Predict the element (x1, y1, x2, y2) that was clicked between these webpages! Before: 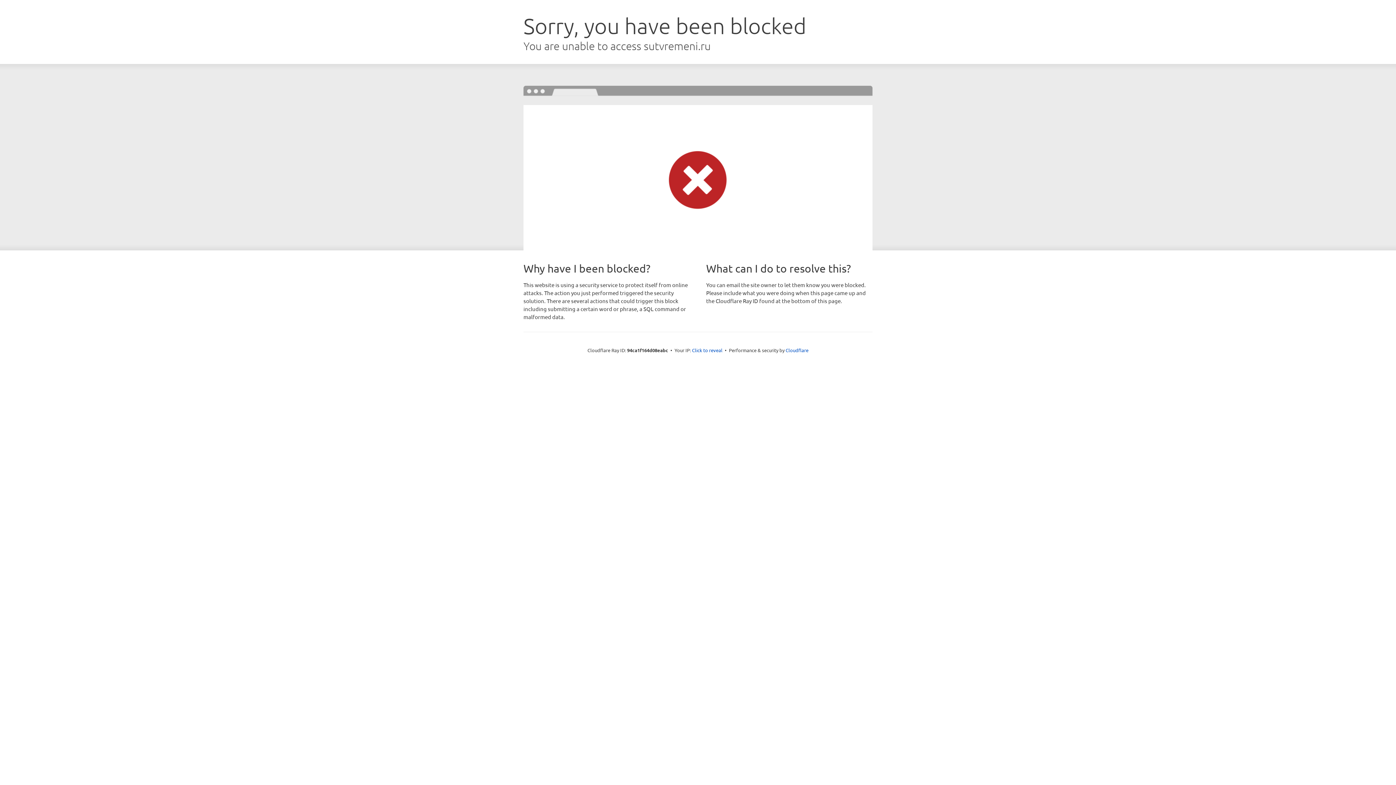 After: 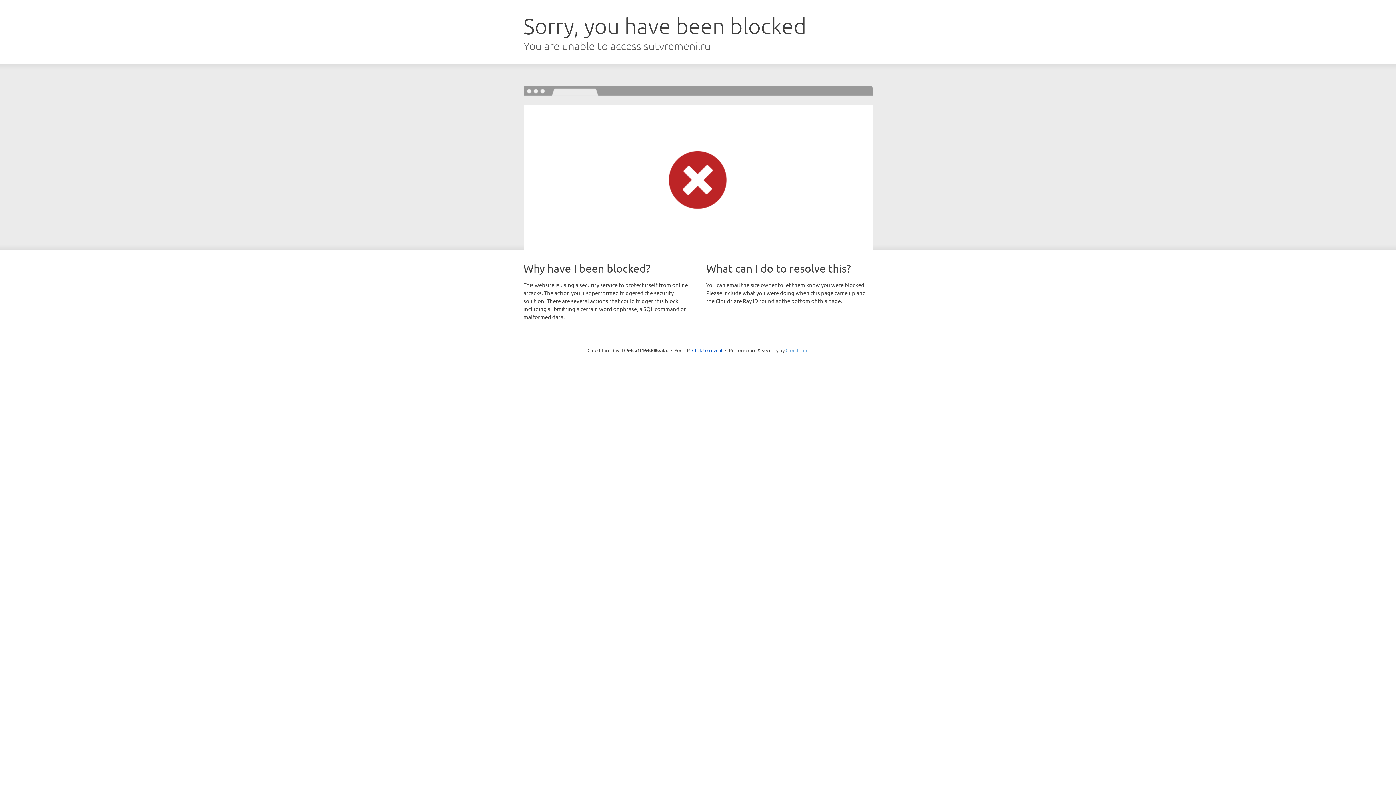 Action: bbox: (785, 347, 808, 353) label: Cloudflare